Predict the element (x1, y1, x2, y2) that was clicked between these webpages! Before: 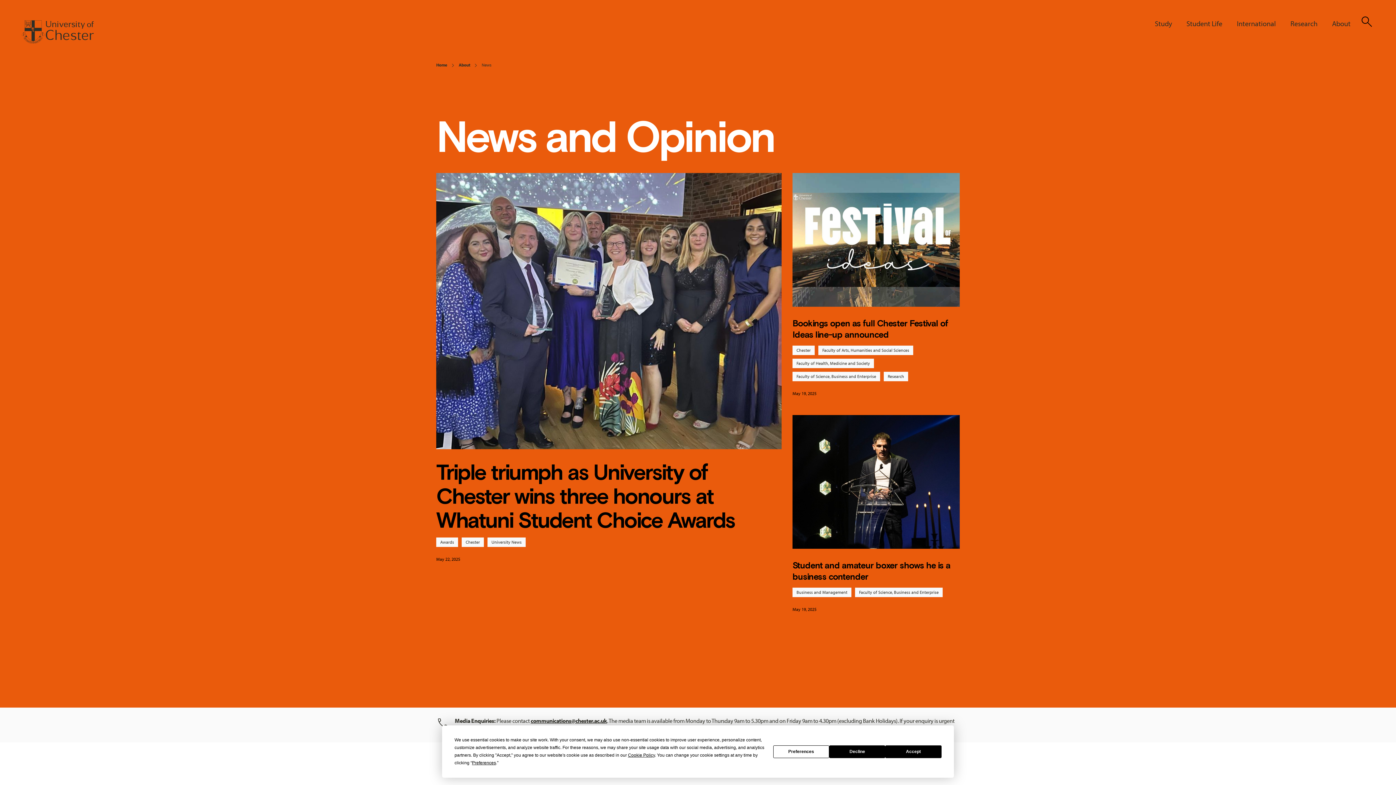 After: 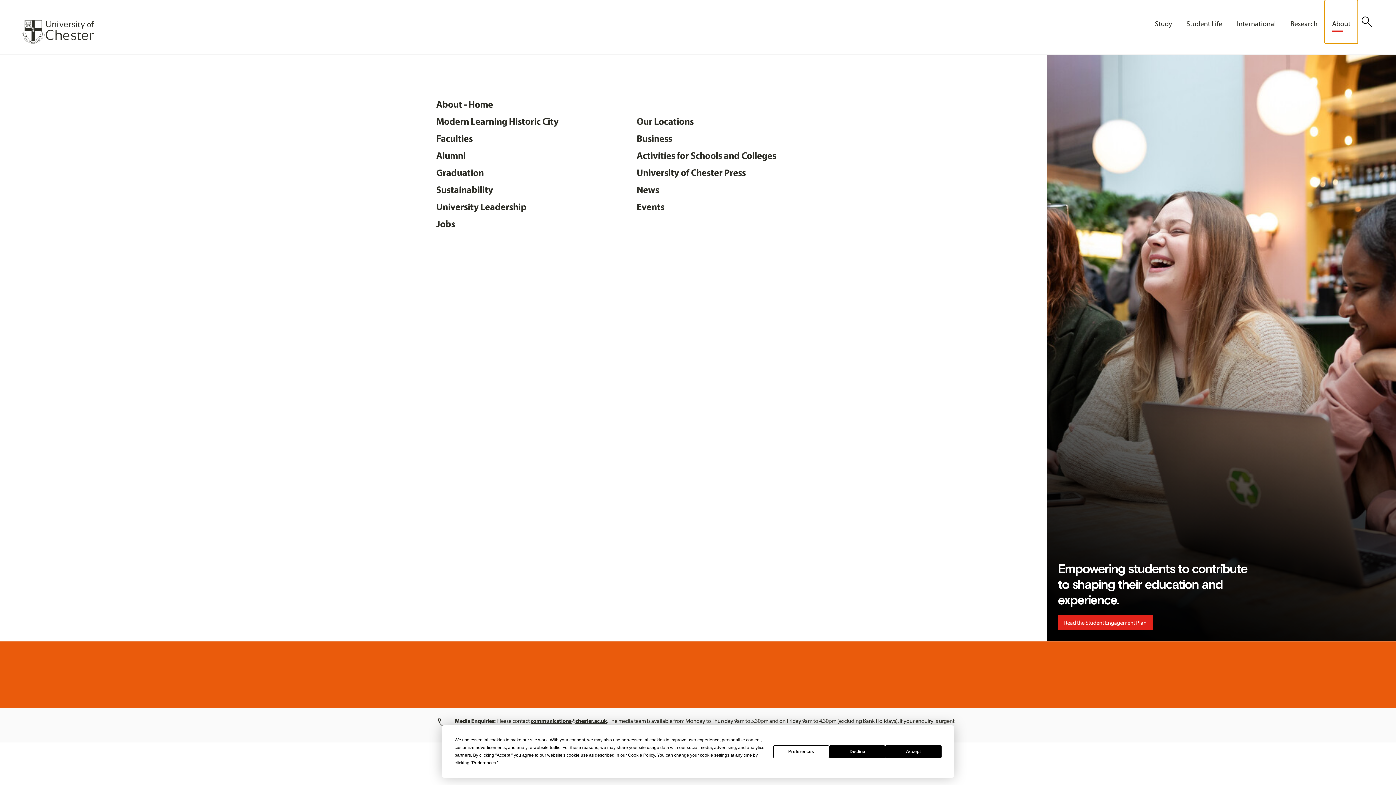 Action: label: About bbox: (1325, 0, 1358, 43)